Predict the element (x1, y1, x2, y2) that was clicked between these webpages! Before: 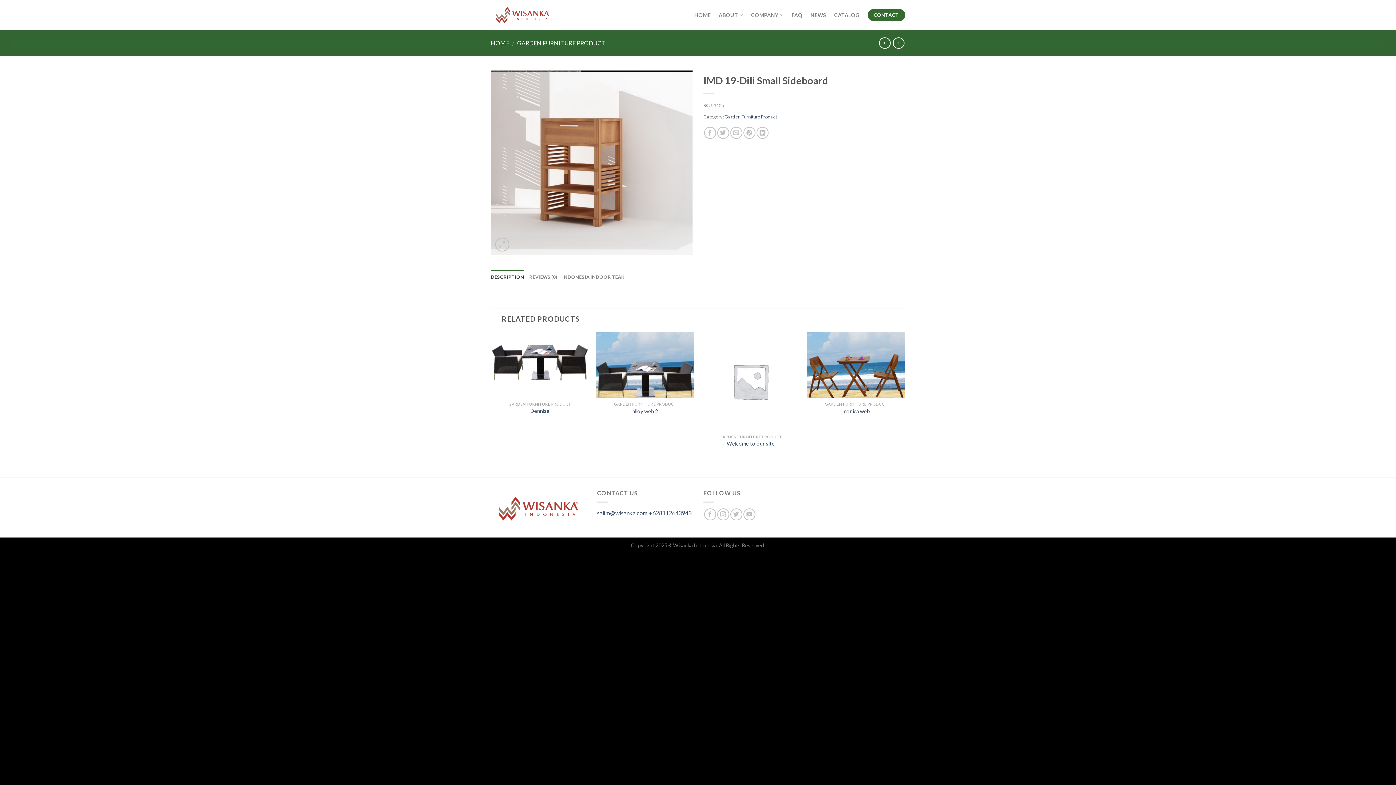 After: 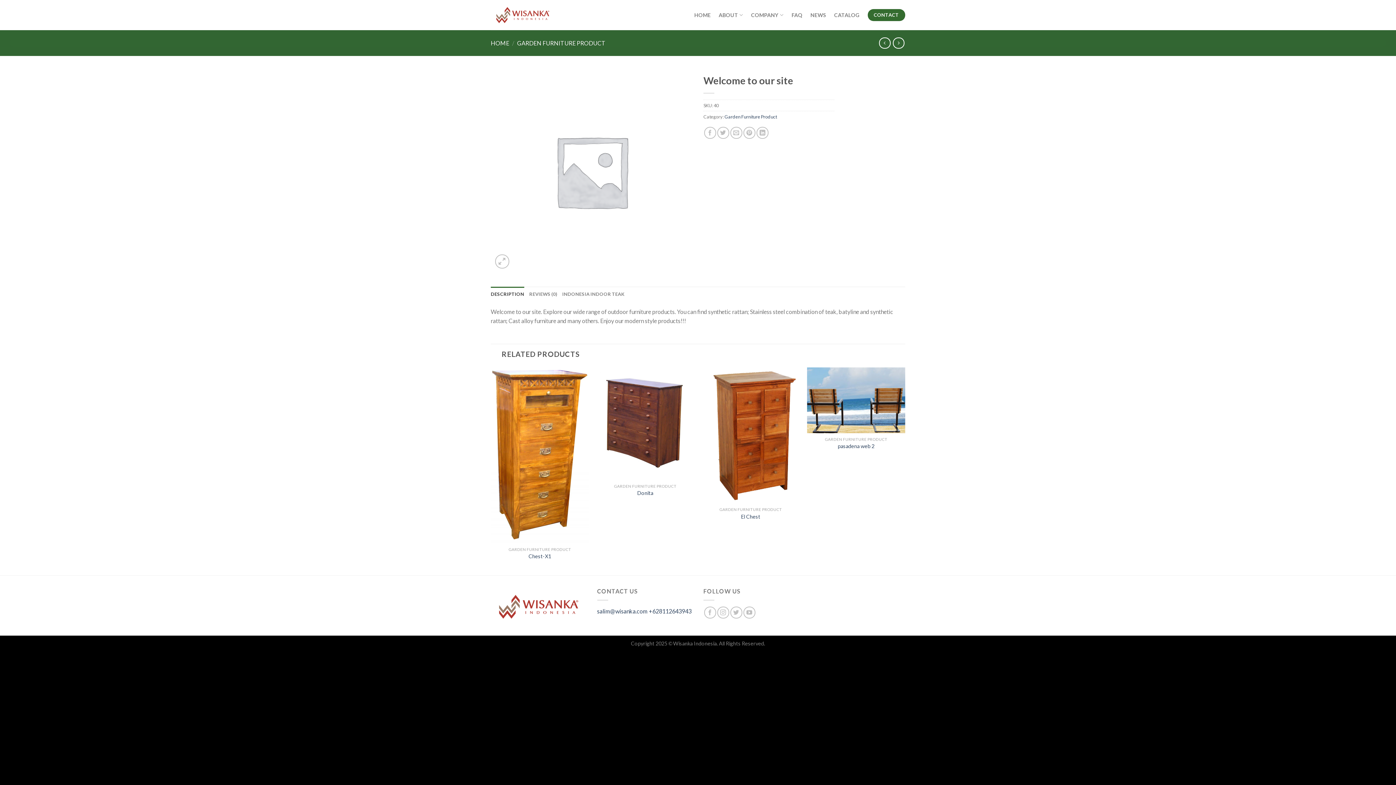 Action: bbox: (701, 332, 800, 430)